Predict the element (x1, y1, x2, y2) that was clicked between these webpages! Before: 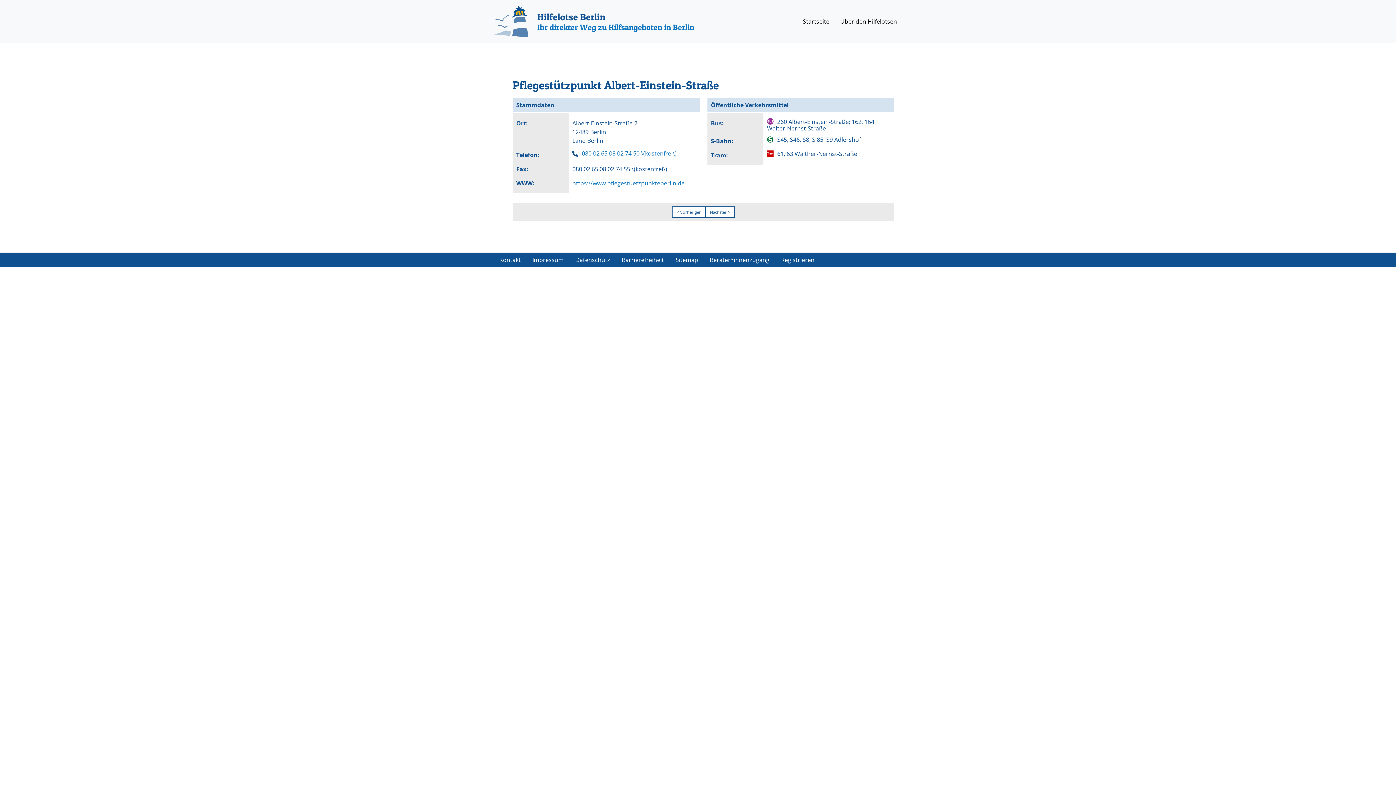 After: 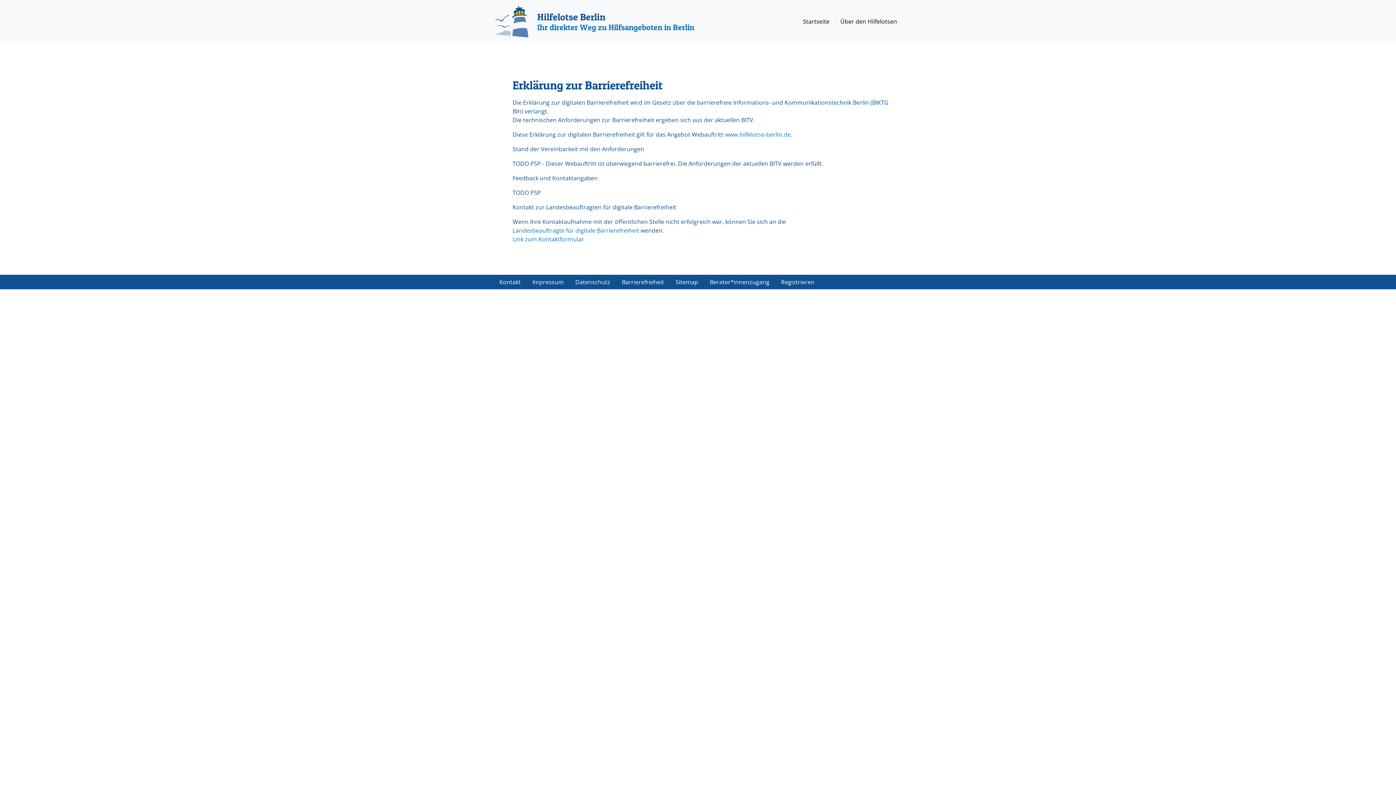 Action: bbox: (616, 252, 670, 267) label: Barrierefreiheit